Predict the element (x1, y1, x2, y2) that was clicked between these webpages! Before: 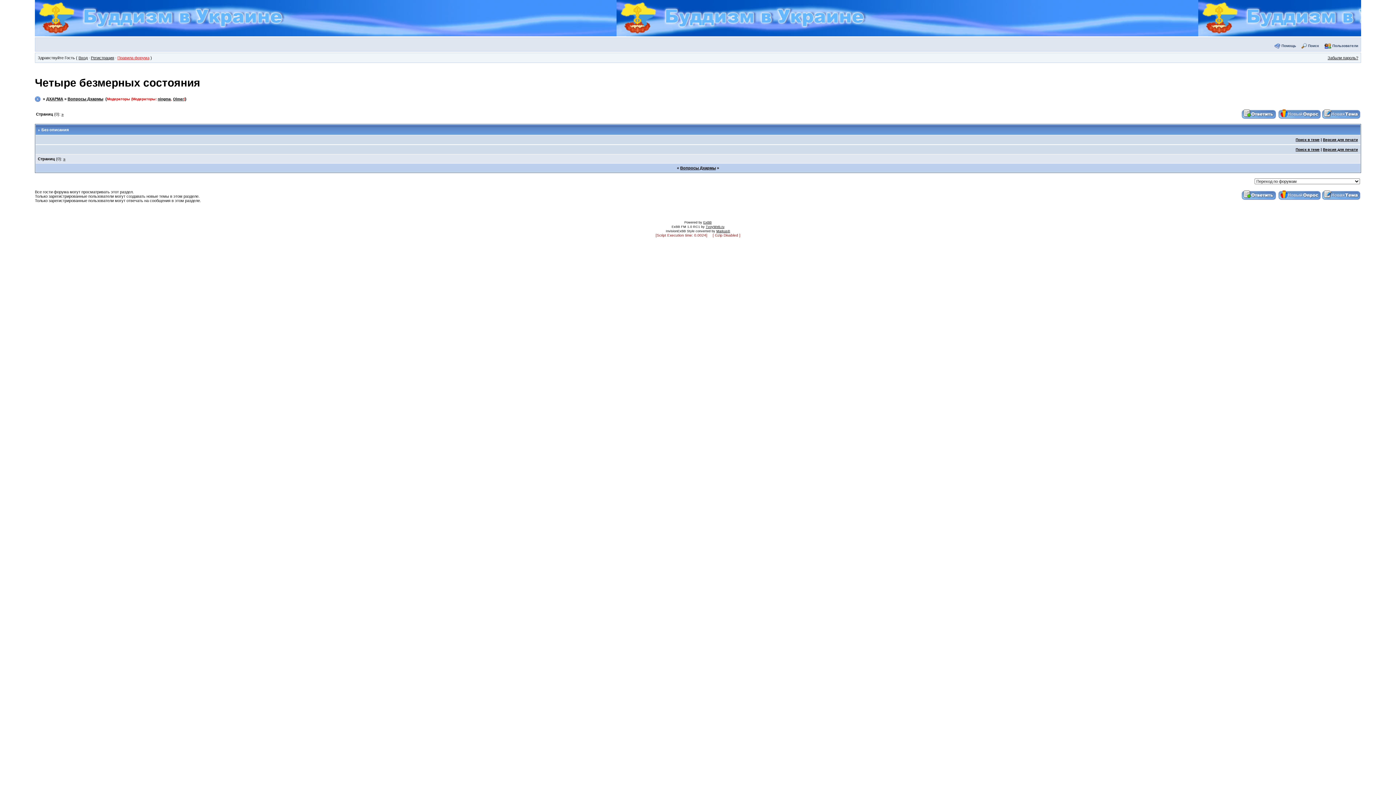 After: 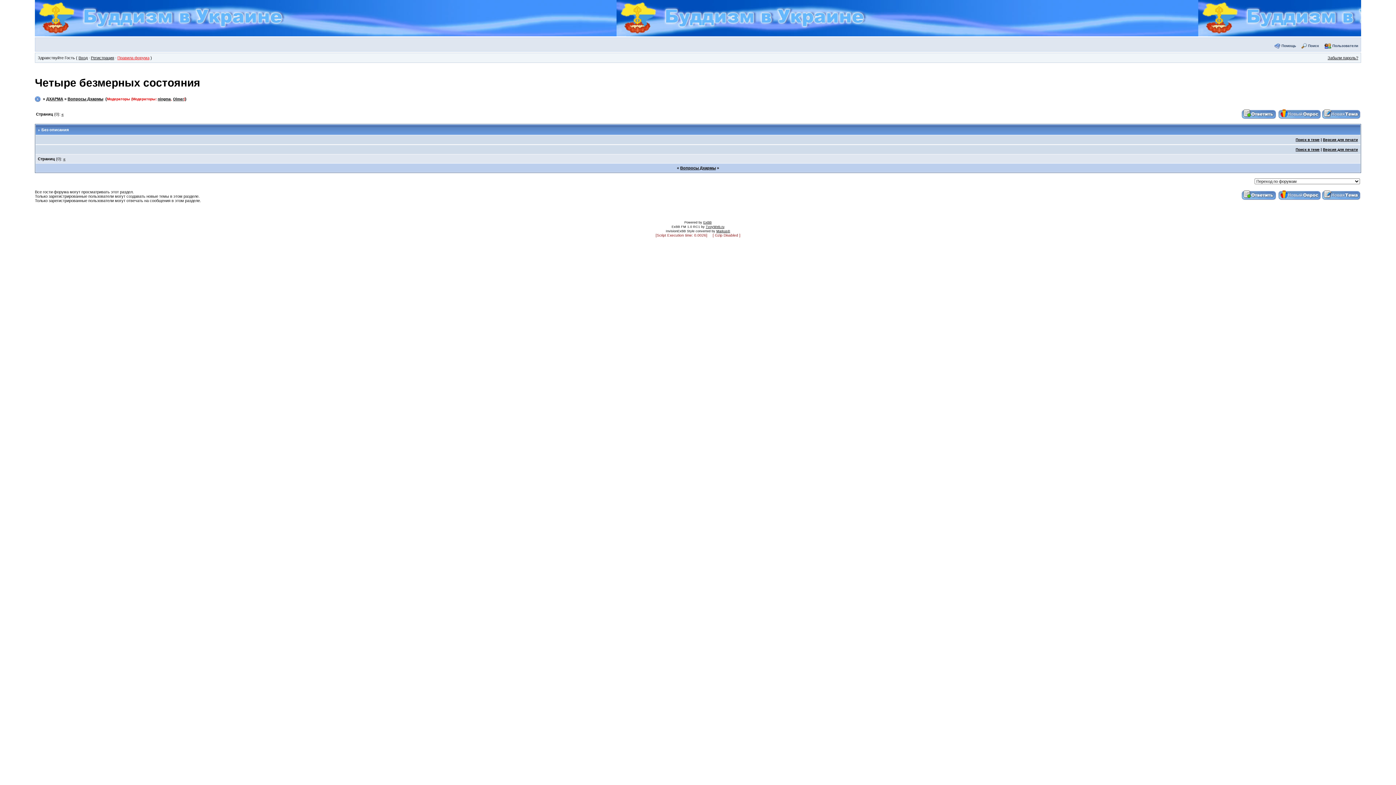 Action: label: » bbox: (63, 156, 65, 161)